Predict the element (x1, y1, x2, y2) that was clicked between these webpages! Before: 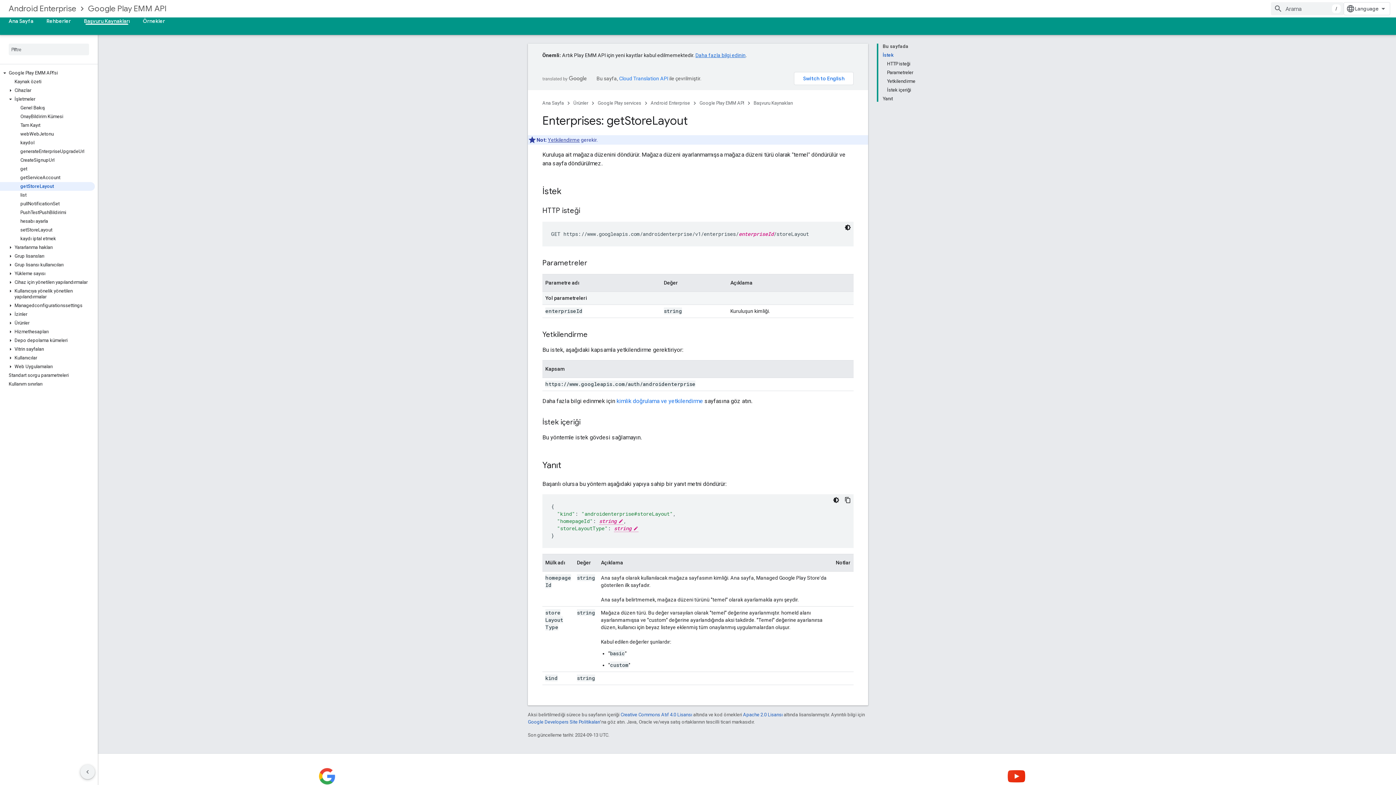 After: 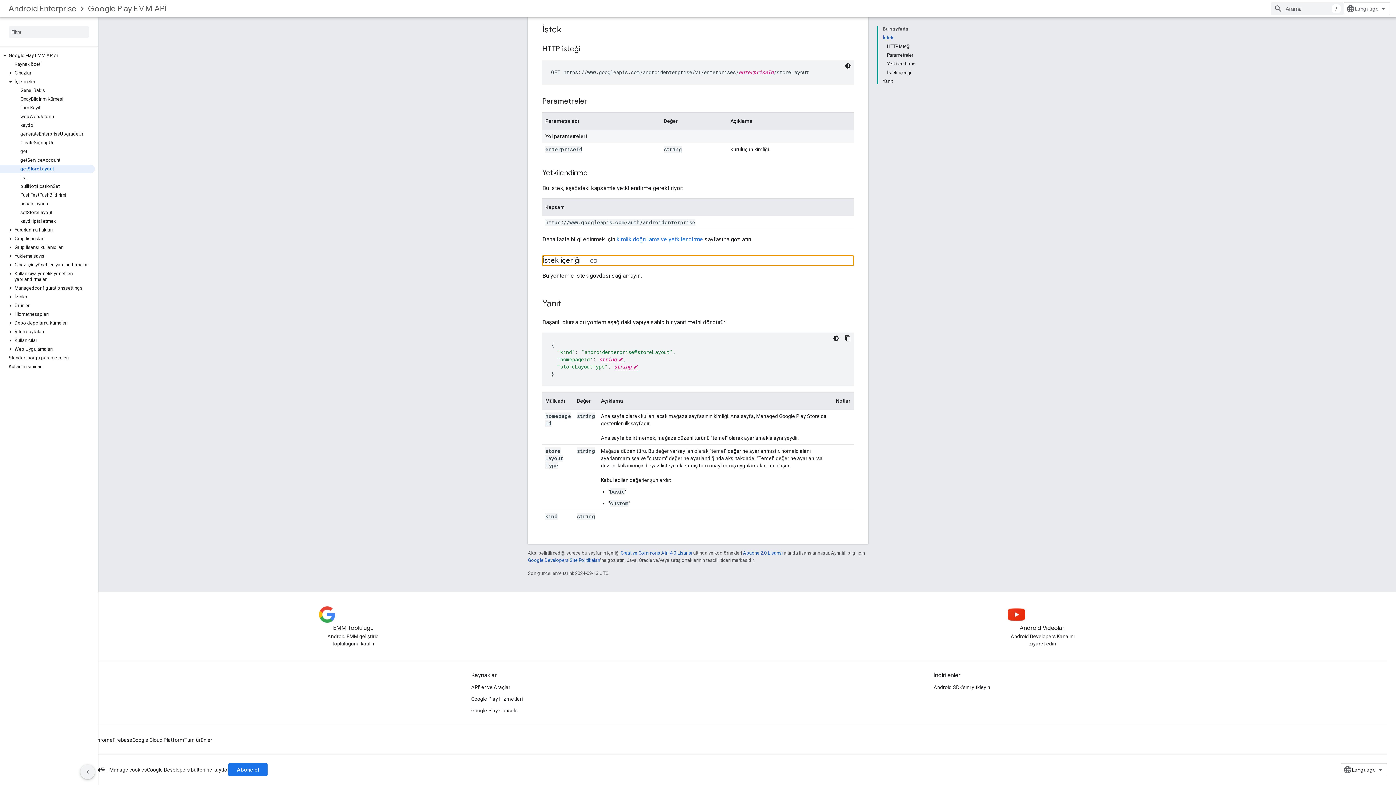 Action: label: İstek içeriği bbox: (887, 85, 915, 94)